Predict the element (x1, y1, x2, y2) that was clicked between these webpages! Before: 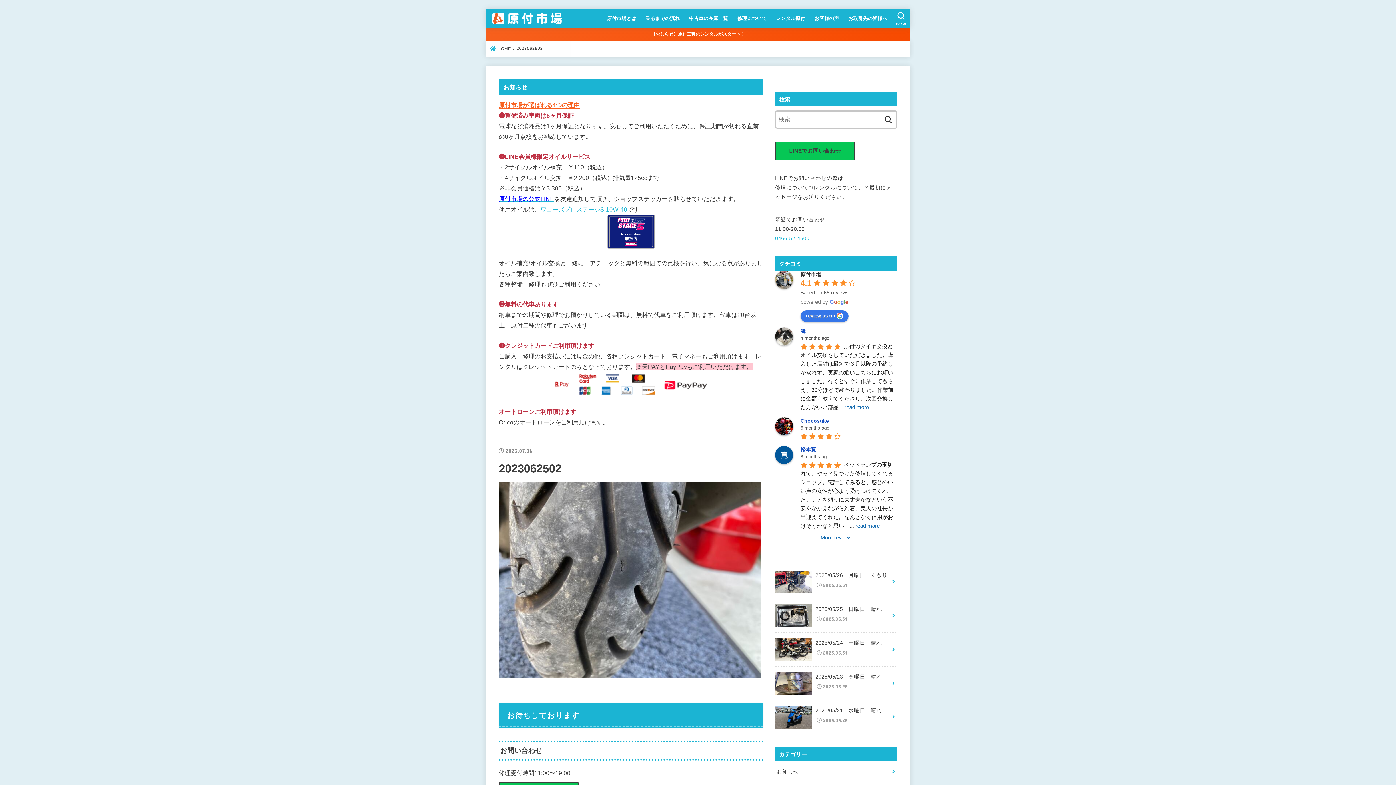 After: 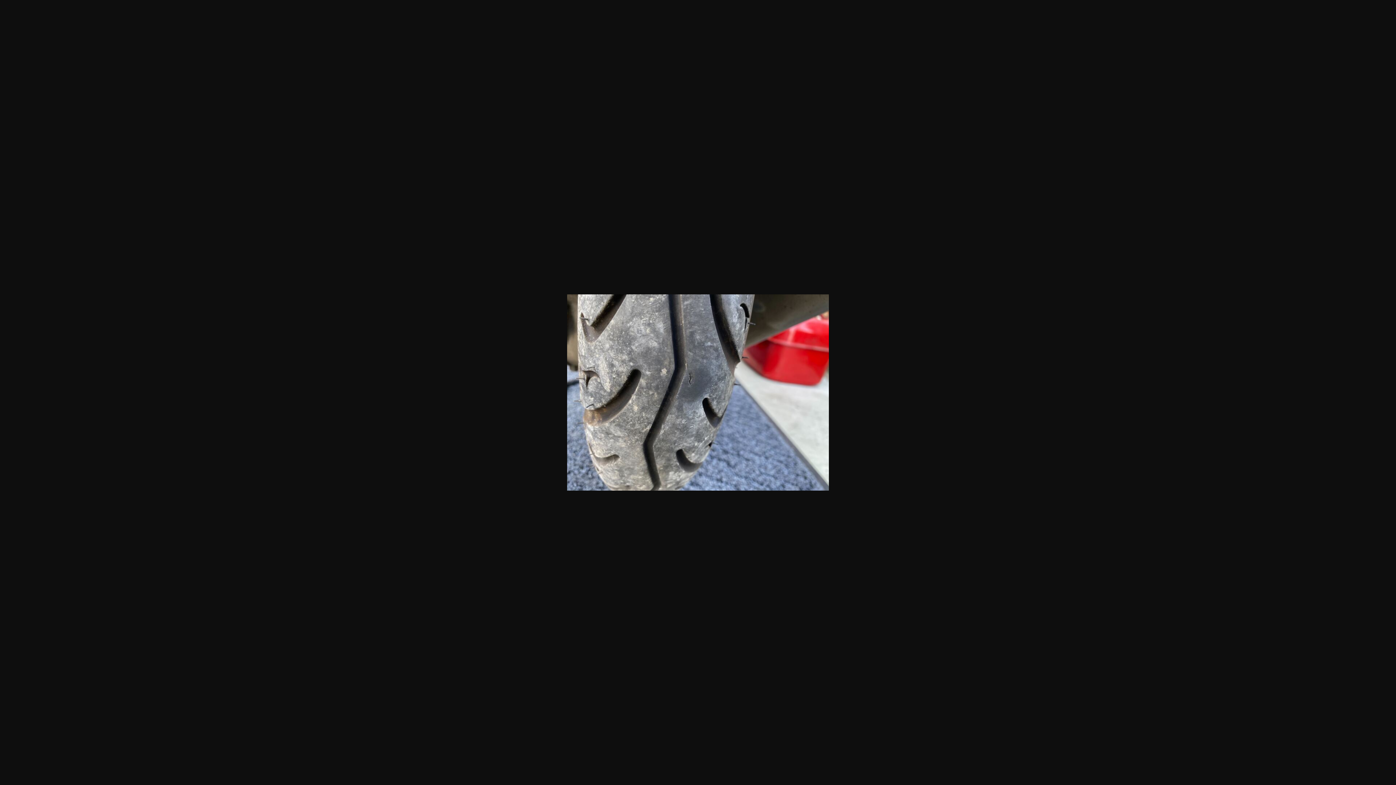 Action: bbox: (498, 678, 760, 685)